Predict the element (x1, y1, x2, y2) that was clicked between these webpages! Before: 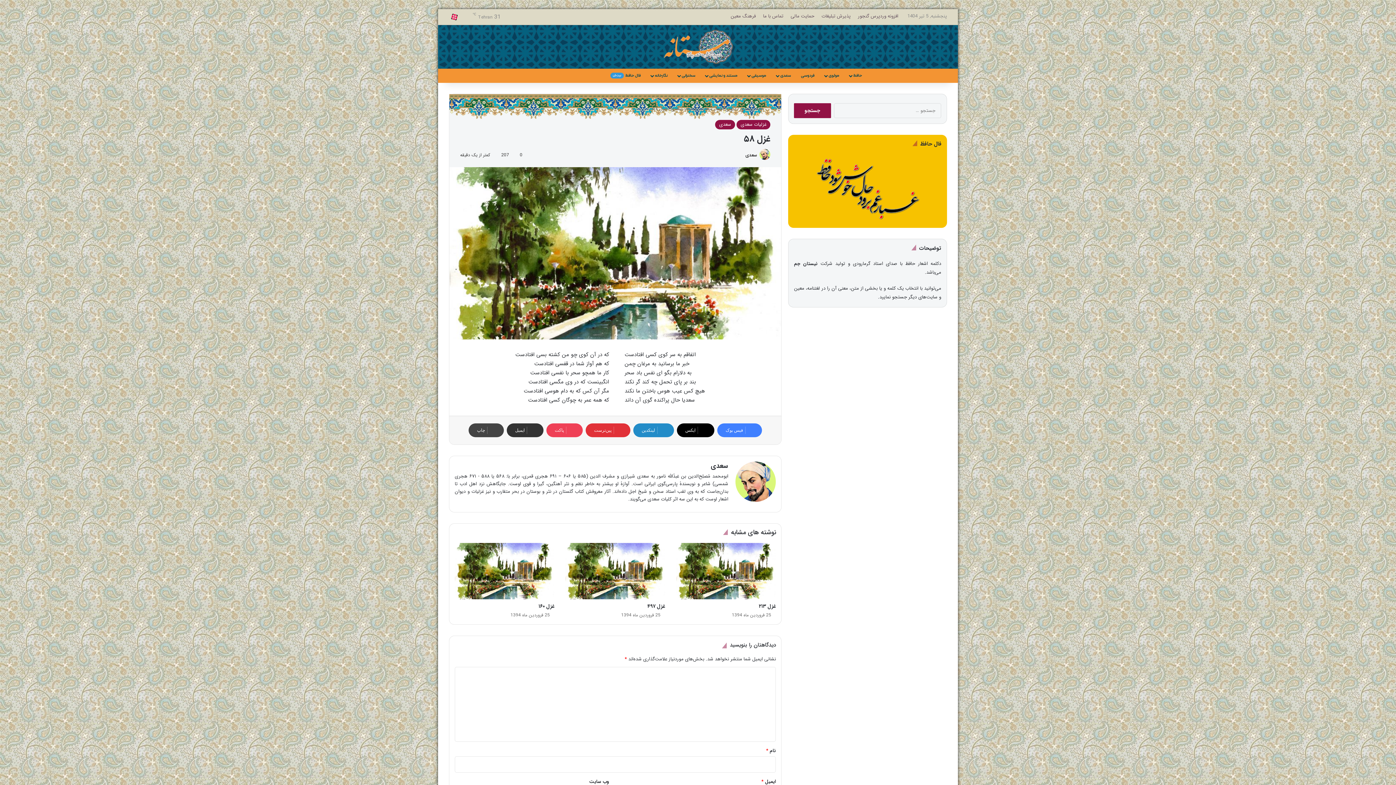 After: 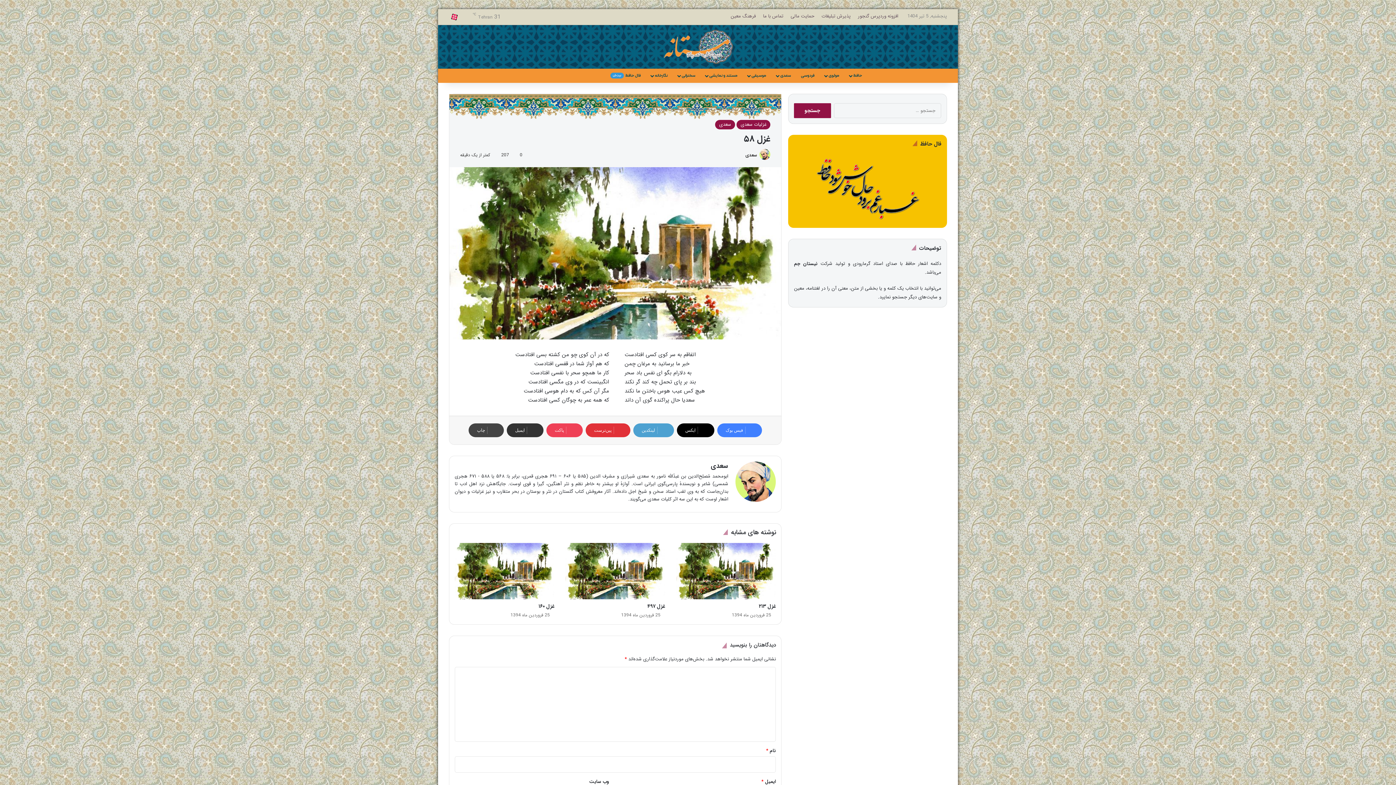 Action: label: لینکدین bbox: (633, 423, 674, 437)